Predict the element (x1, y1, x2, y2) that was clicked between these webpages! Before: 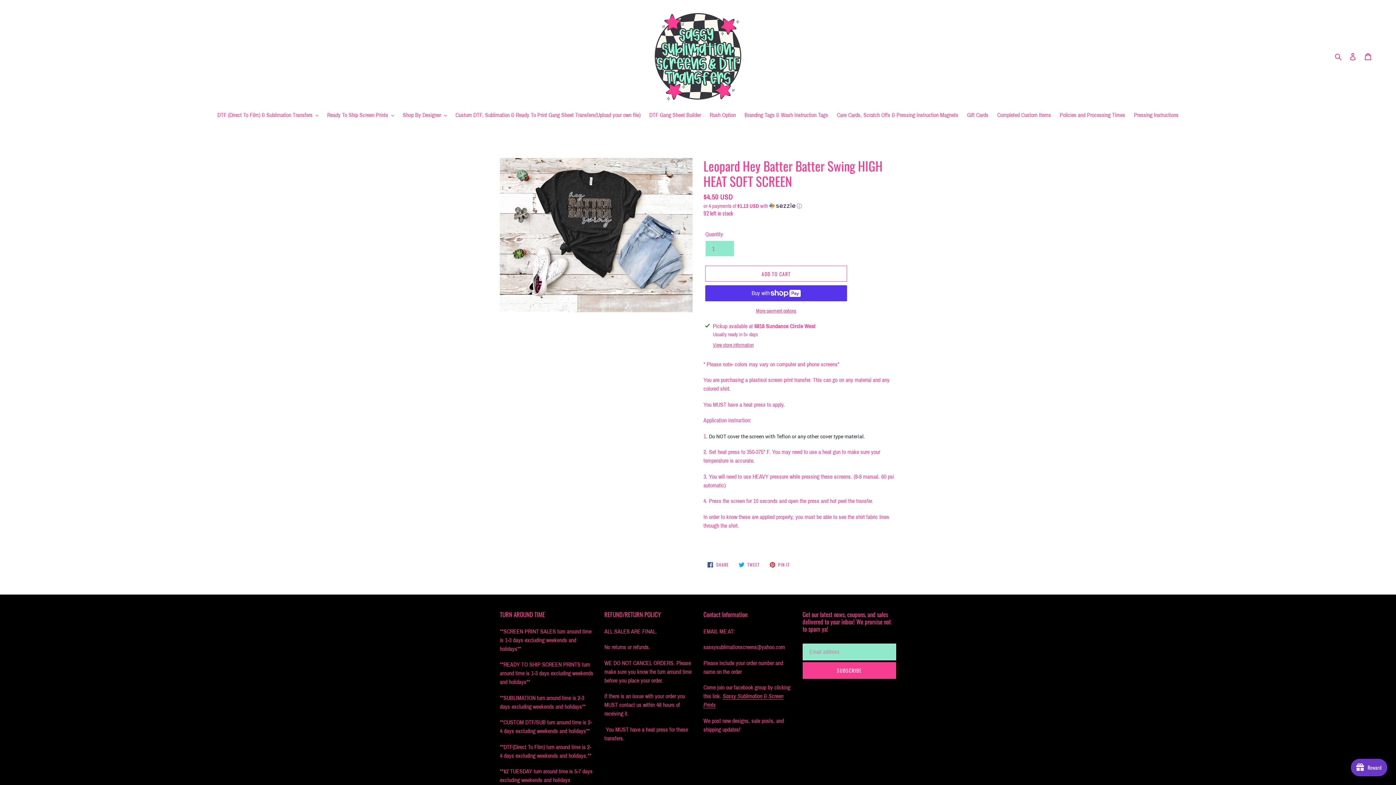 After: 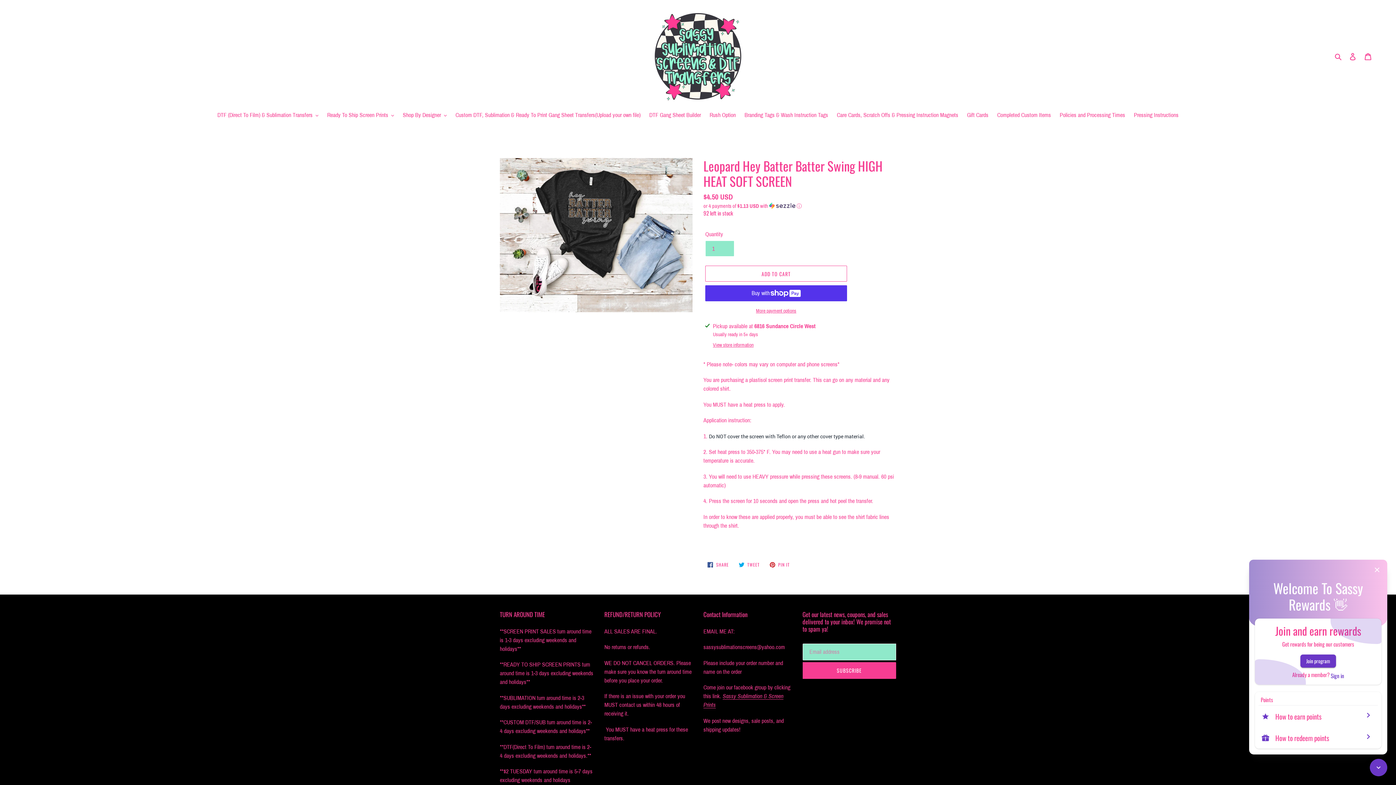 Action: label: Open Joy popup bbox: (1351, 759, 1387, 776)